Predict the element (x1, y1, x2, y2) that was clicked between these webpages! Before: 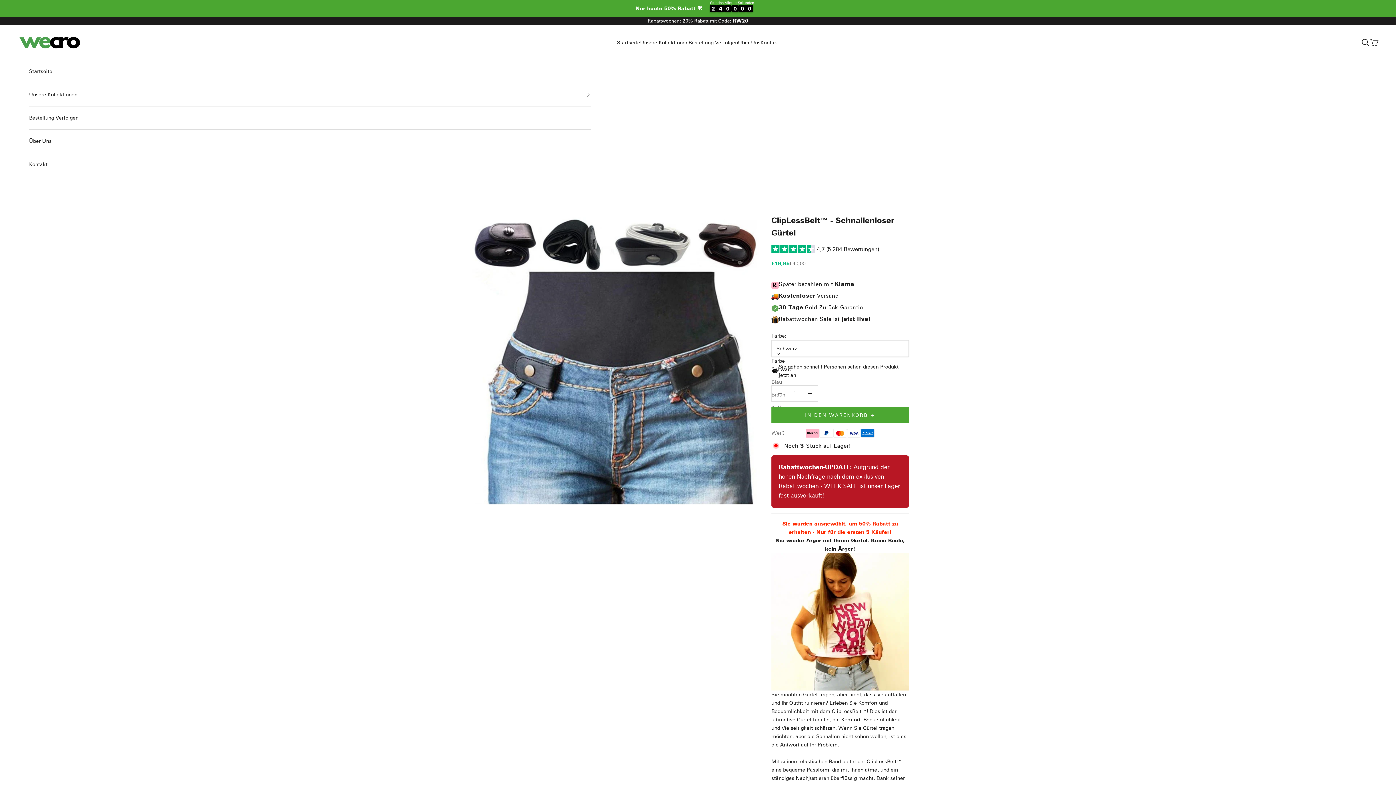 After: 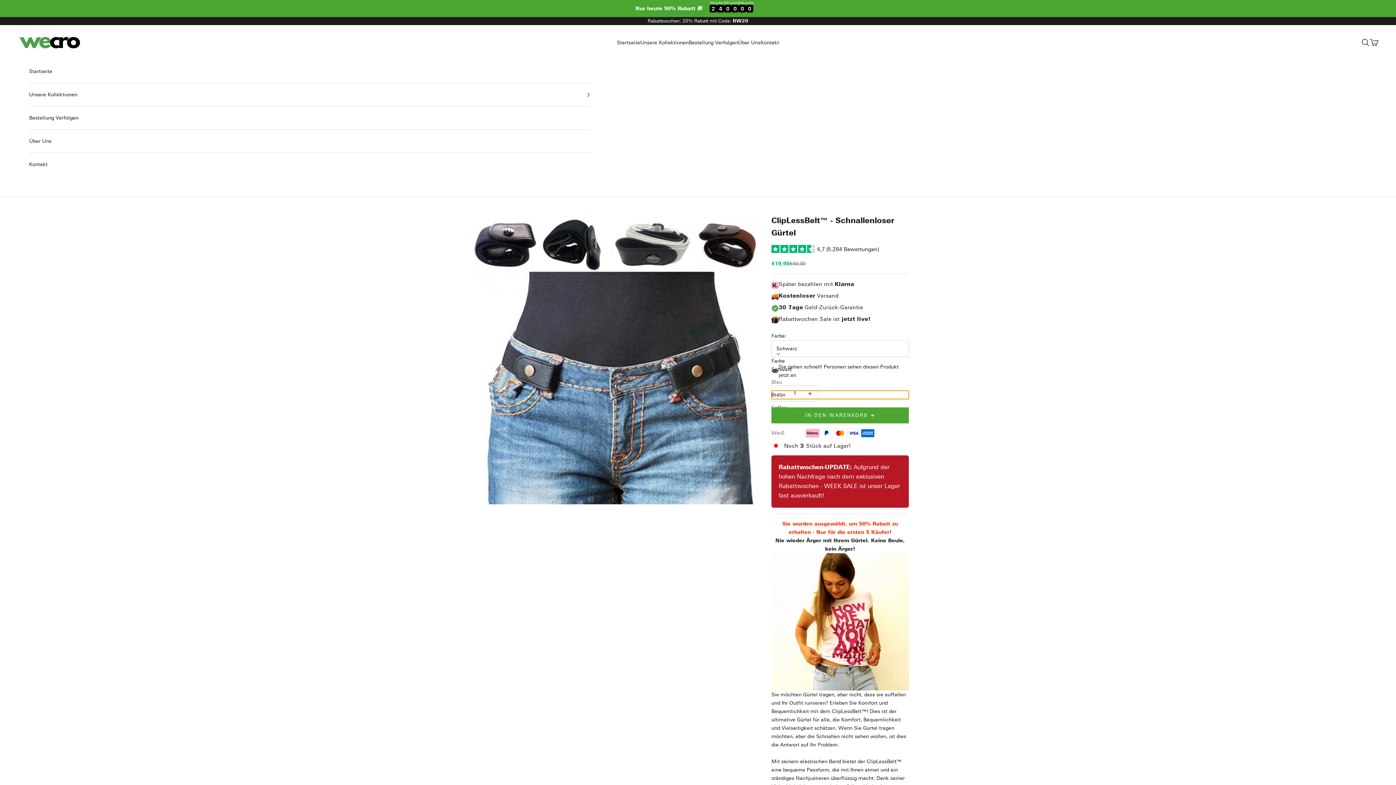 Action: bbox: (771, 390, 909, 399) label: Braun